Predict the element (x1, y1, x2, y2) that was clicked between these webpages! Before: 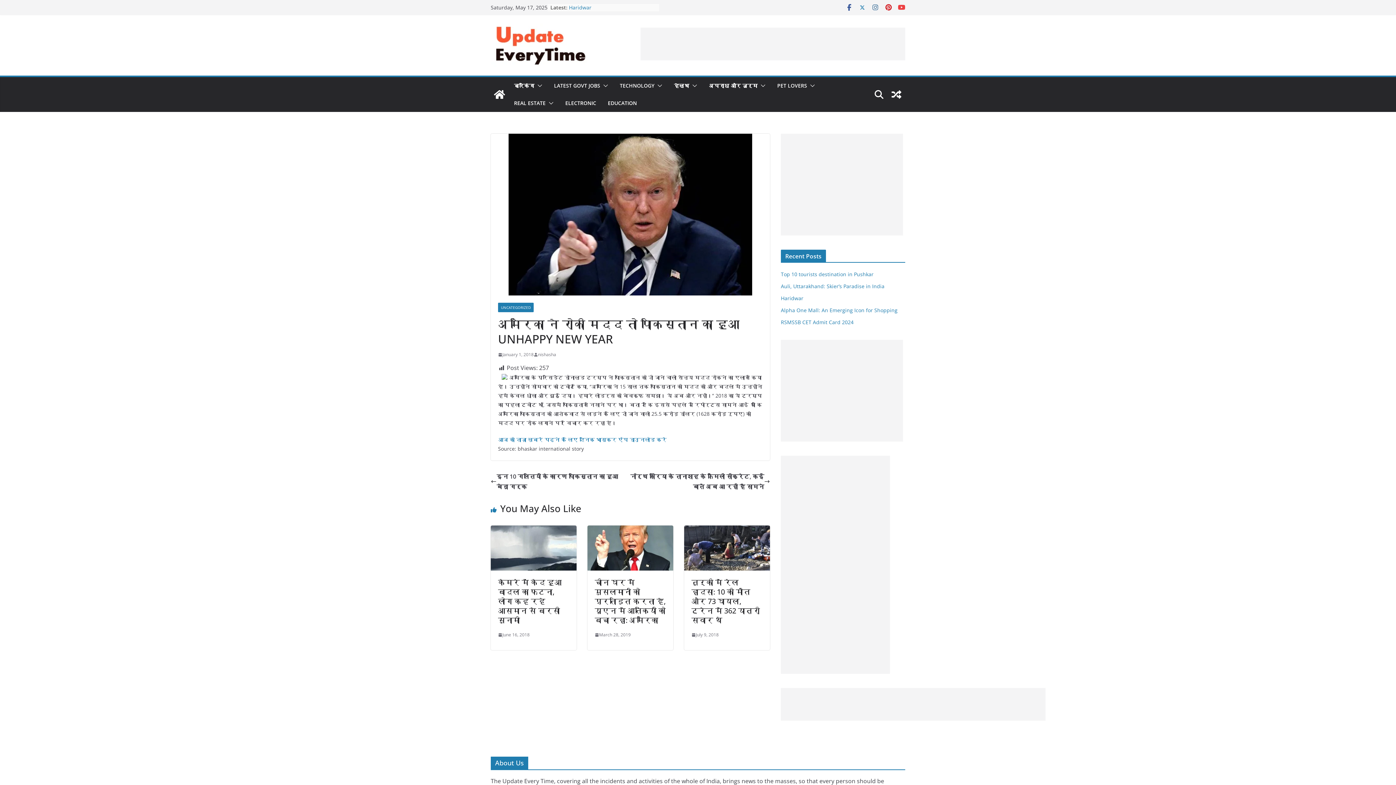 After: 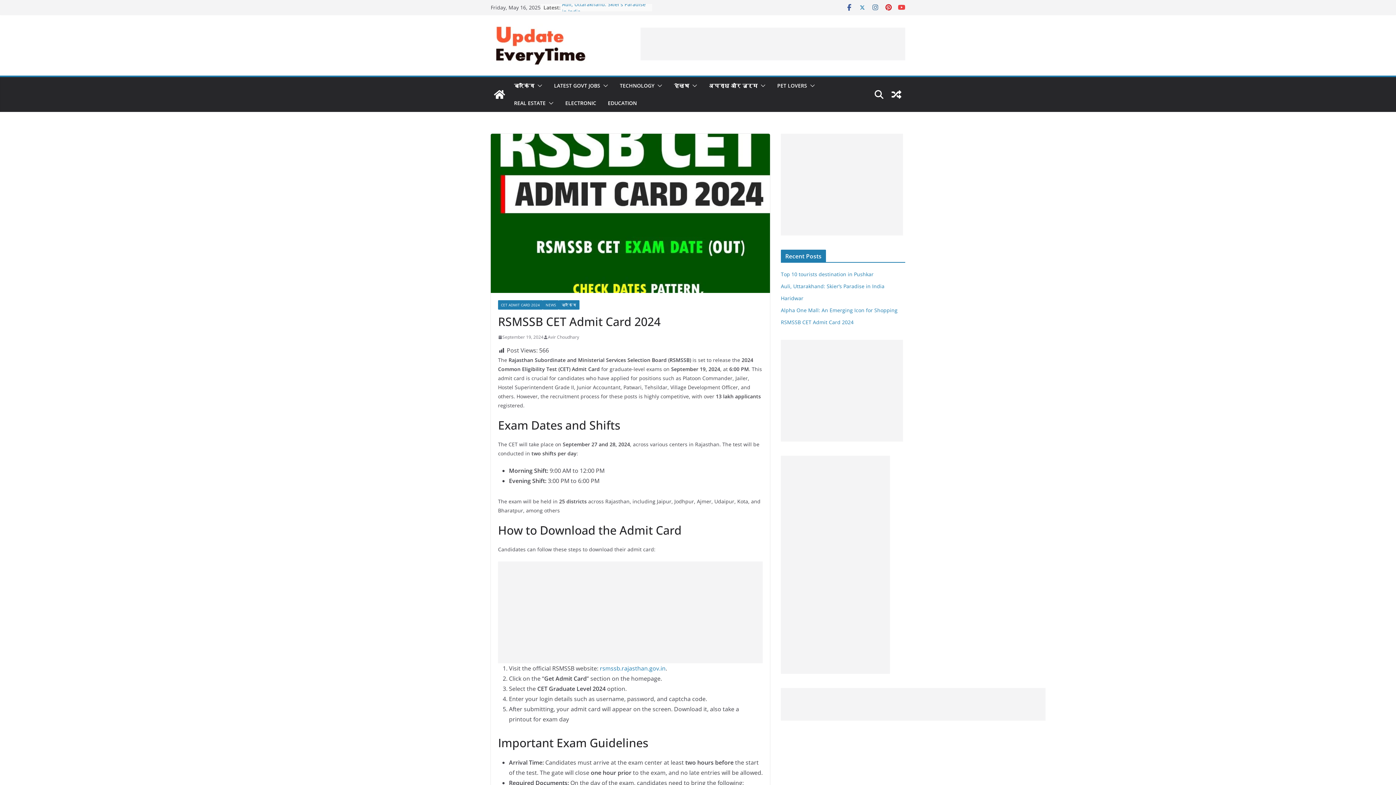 Action: bbox: (781, 318, 853, 325) label: RSMSSB CET Admit Card 2024